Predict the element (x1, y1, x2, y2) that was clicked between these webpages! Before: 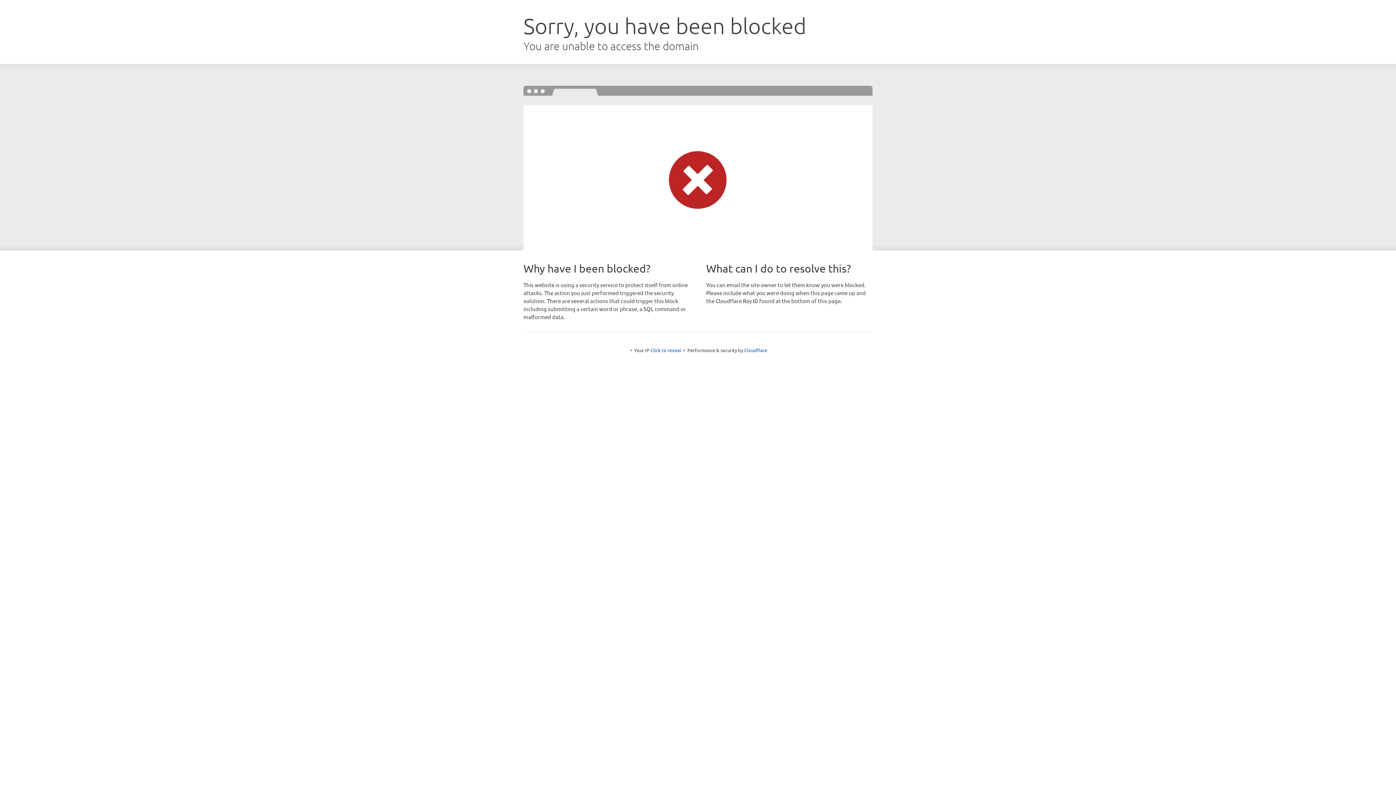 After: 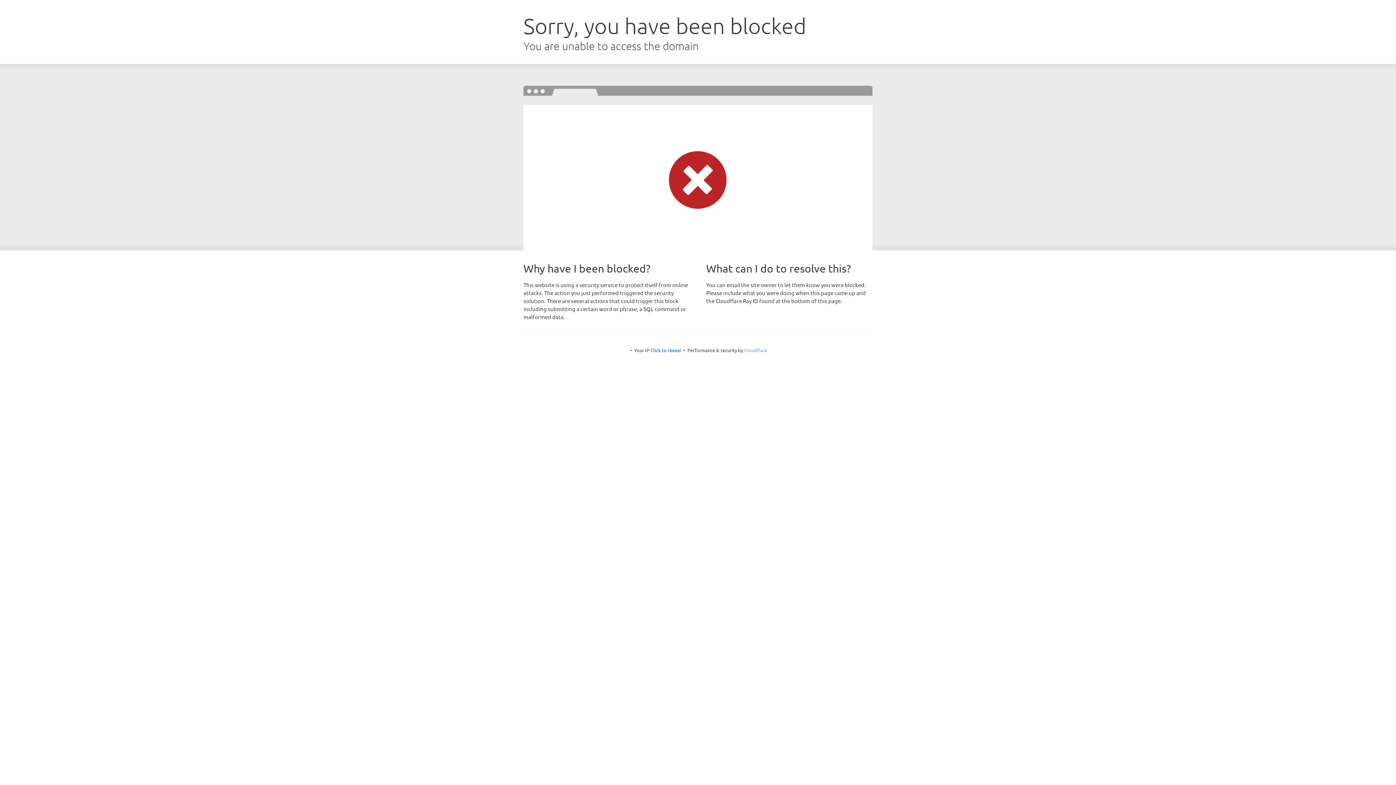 Action: label: Cloudflare bbox: (744, 347, 767, 353)